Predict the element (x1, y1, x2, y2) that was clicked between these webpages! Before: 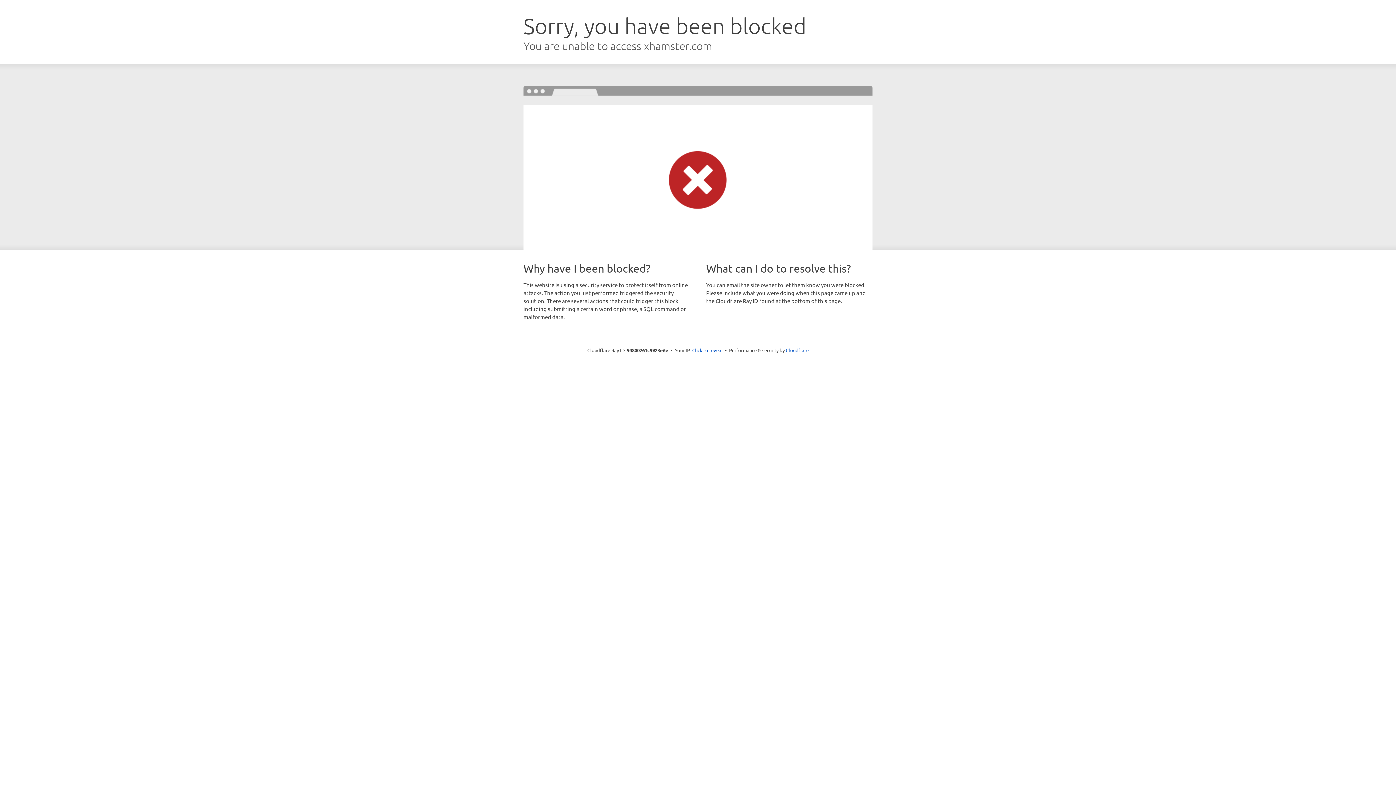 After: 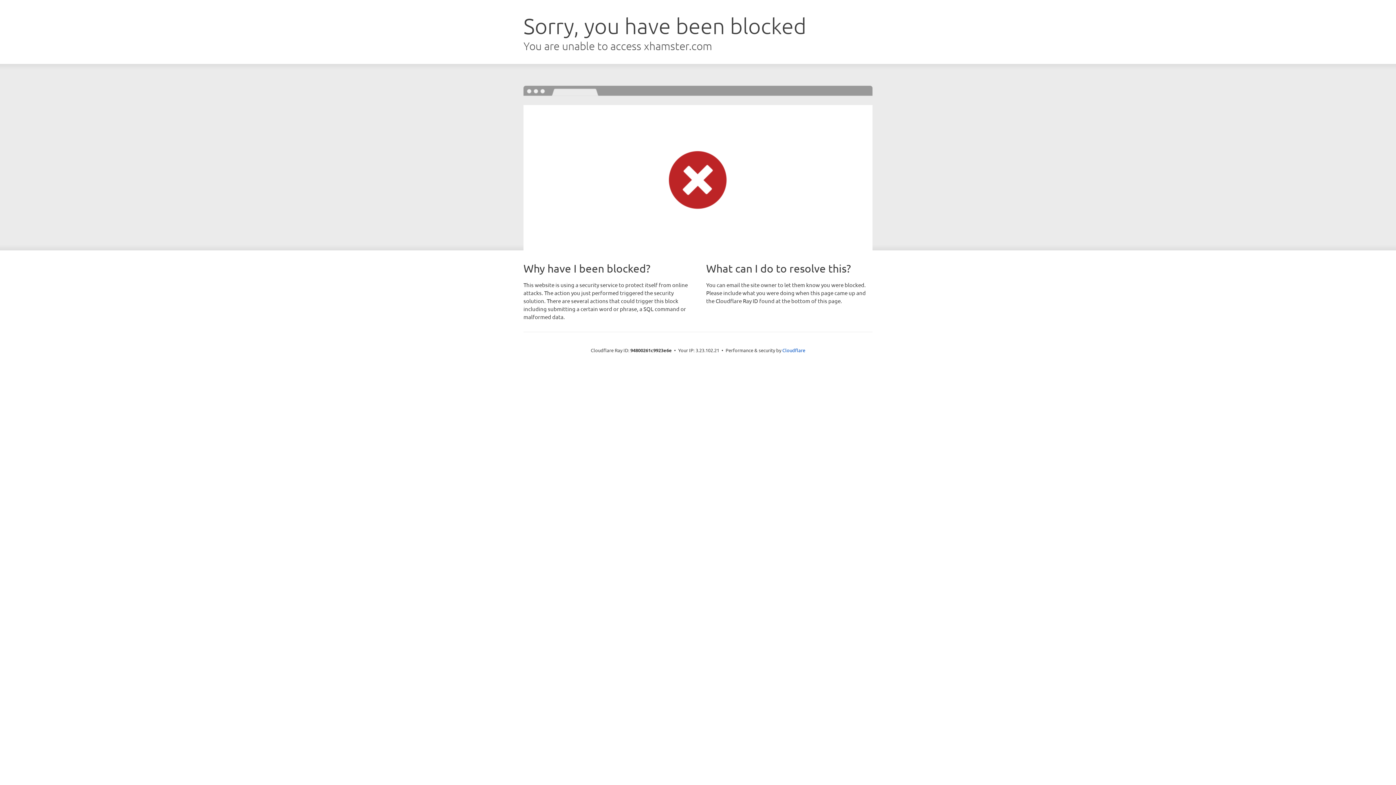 Action: bbox: (692, 346, 722, 353) label: Click to reveal